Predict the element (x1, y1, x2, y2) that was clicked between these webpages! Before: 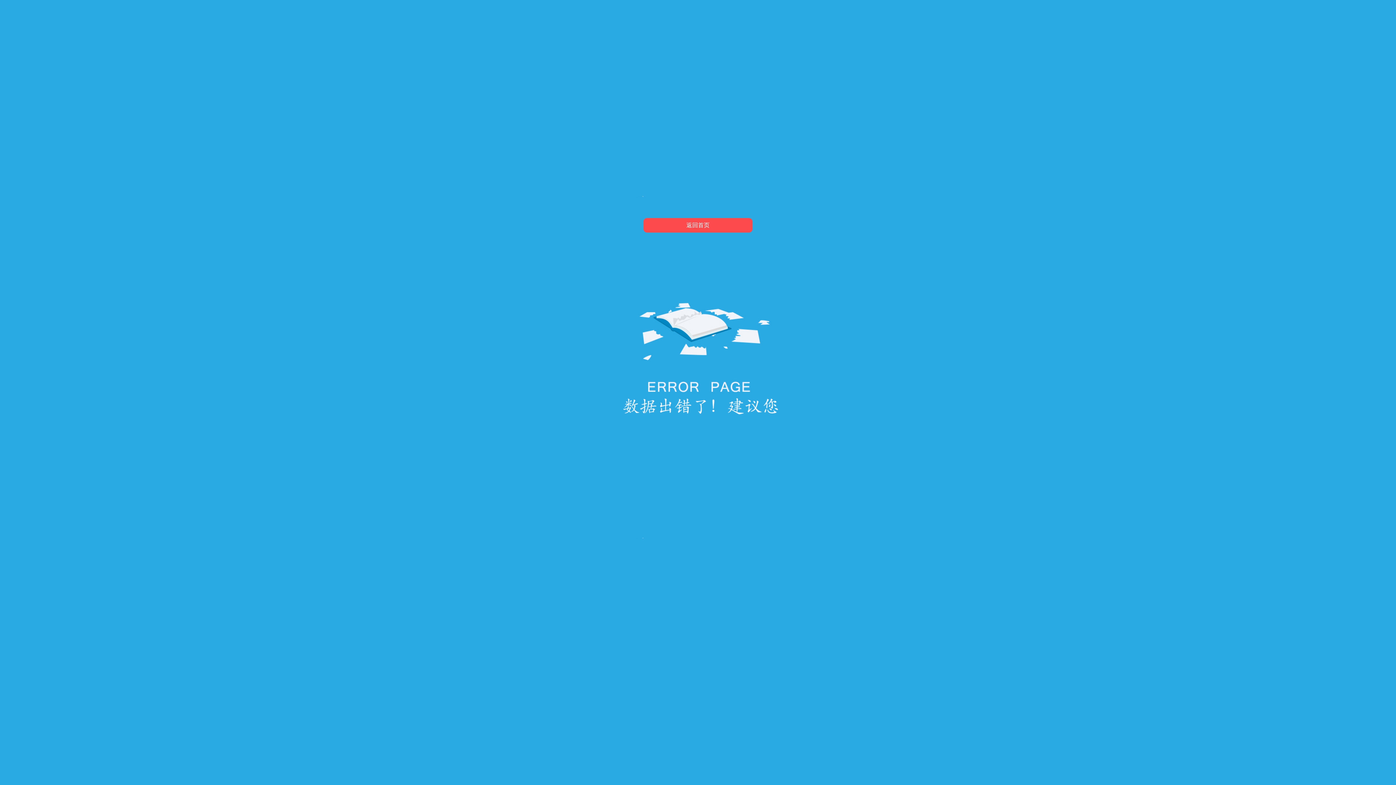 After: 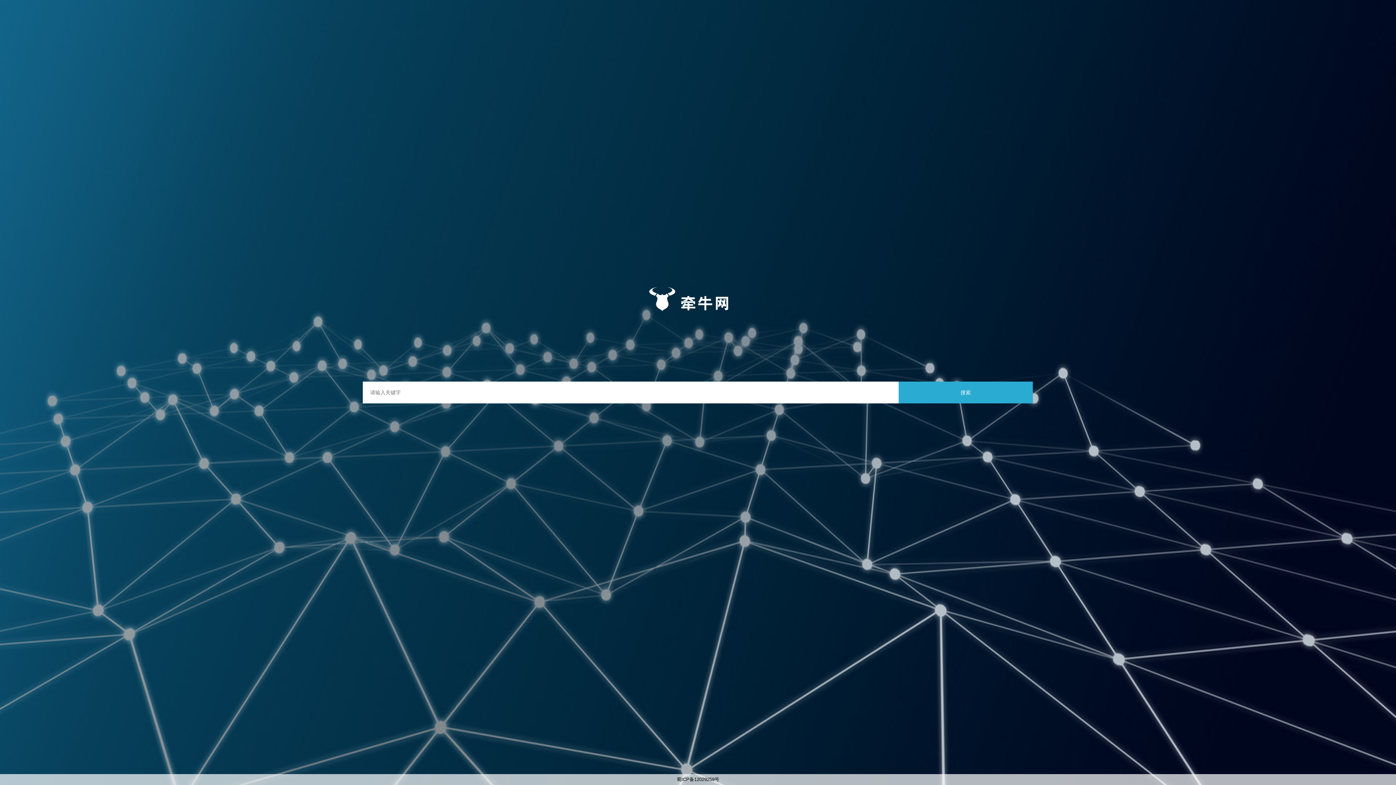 Action: label: 返回首页 bbox: (643, 218, 752, 232)